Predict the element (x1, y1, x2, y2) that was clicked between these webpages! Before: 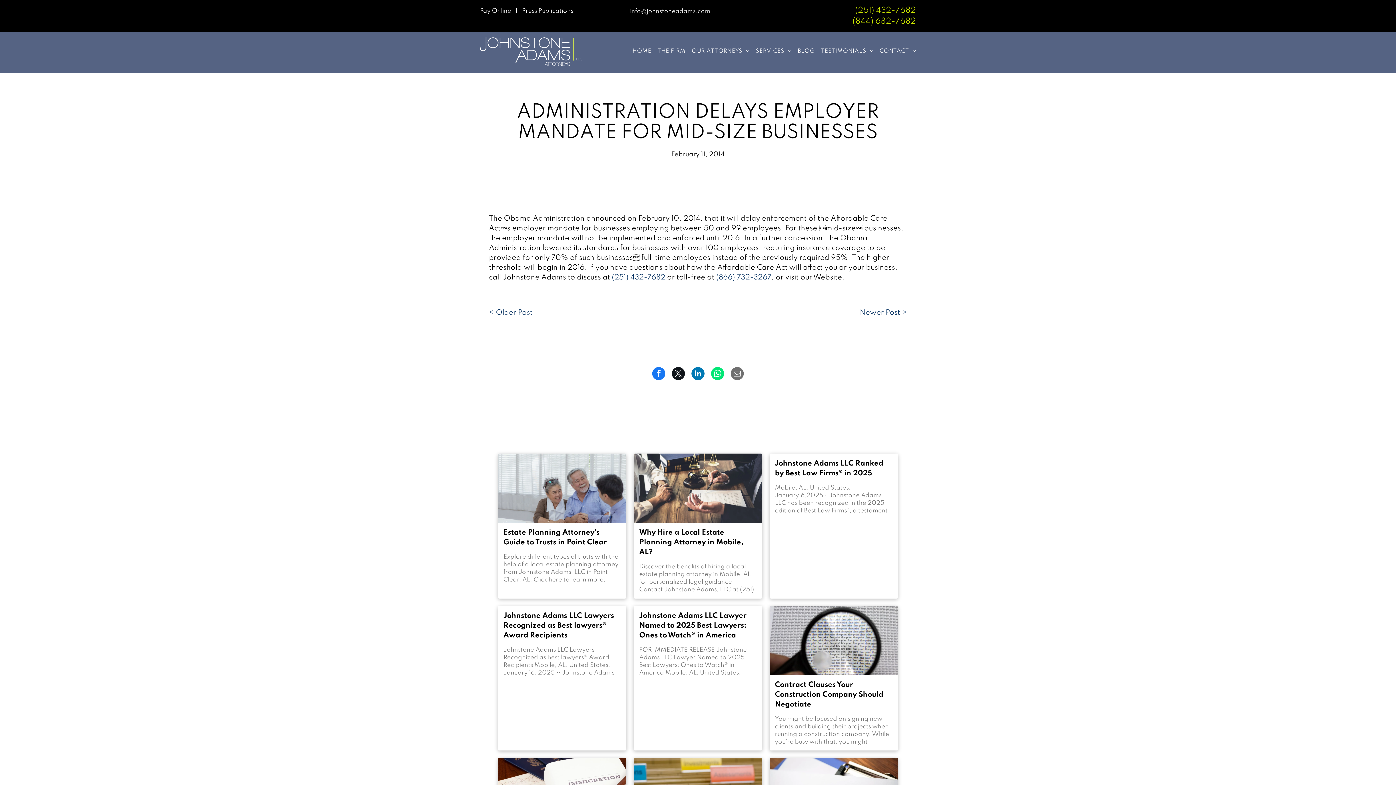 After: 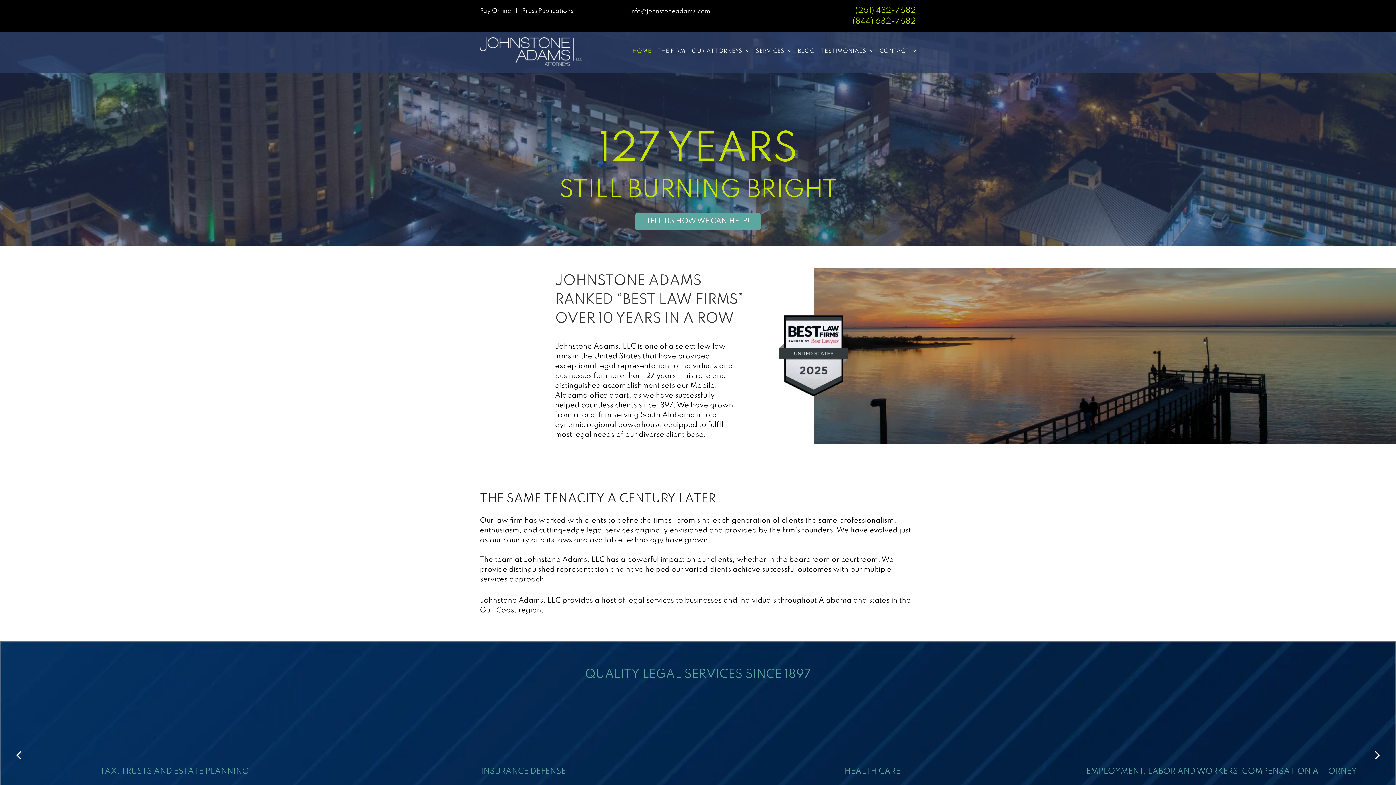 Action: label: HOME bbox: (626, 47, 651, 55)